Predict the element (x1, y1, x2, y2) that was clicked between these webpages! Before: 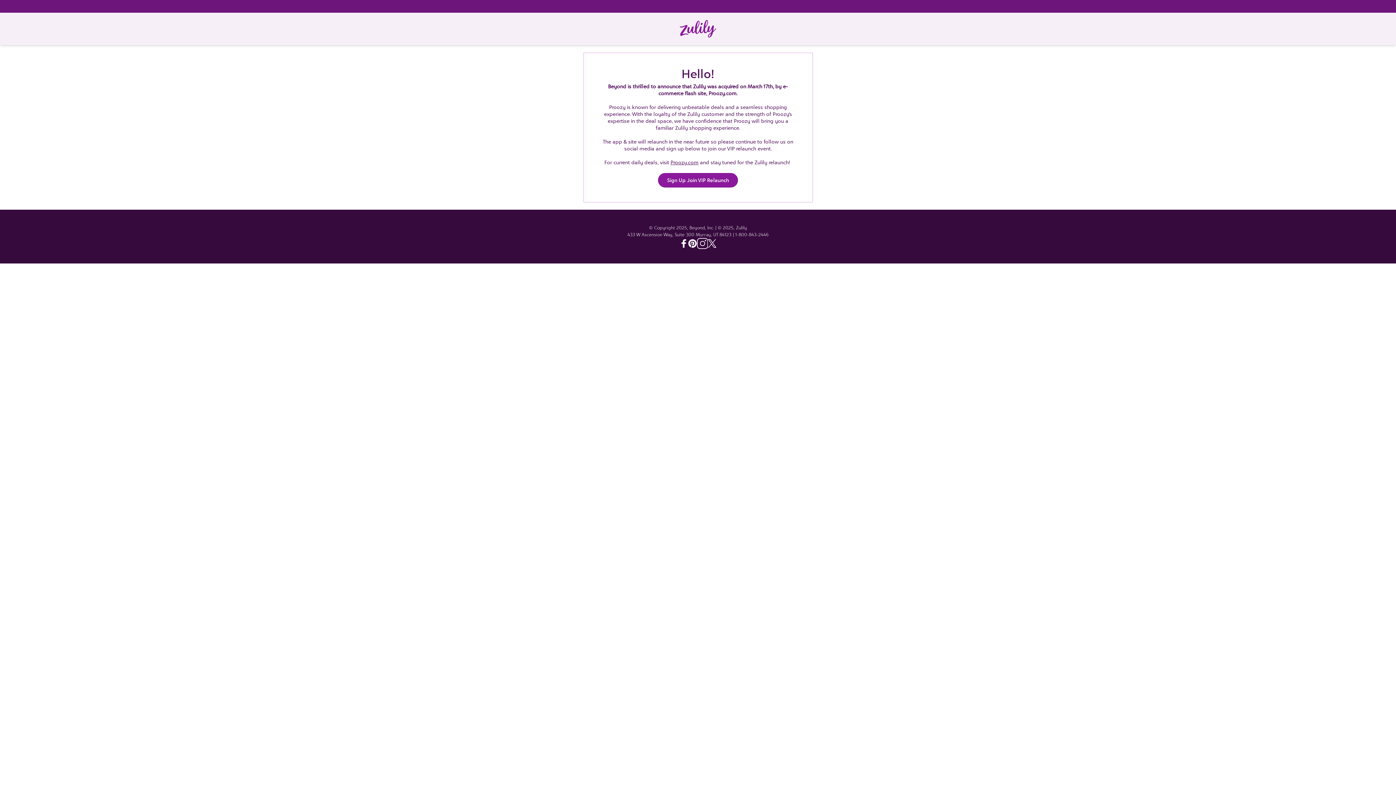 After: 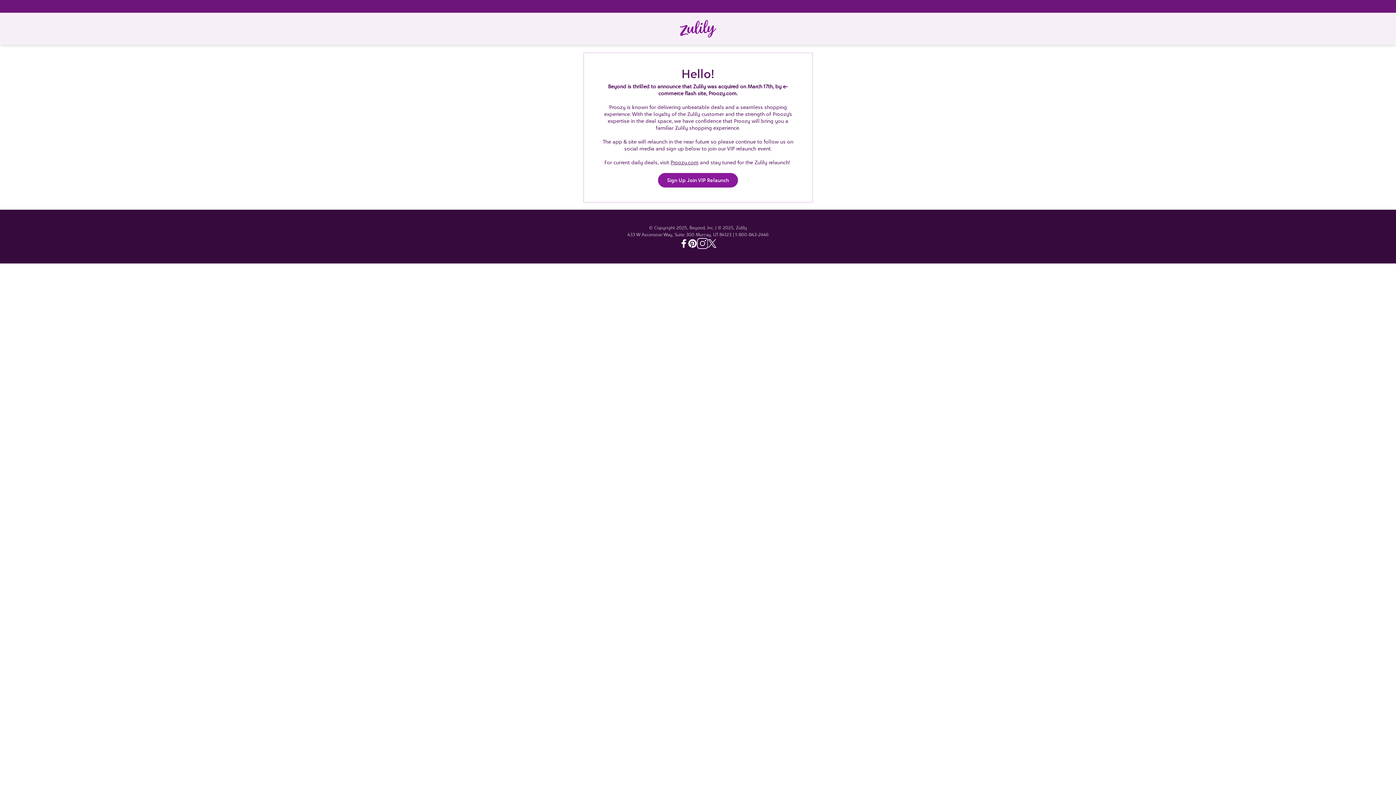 Action: bbox: (680, 12, 716, 45) label: Home